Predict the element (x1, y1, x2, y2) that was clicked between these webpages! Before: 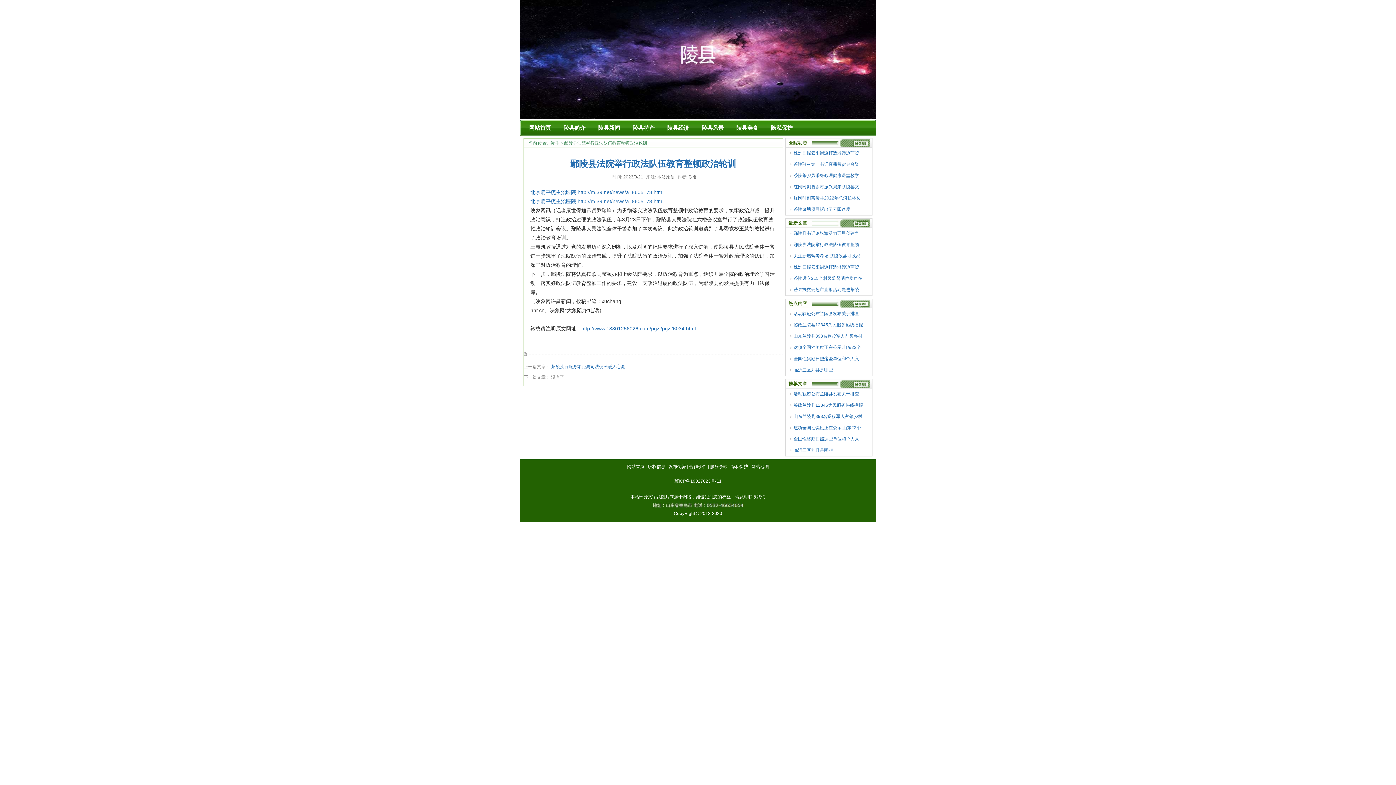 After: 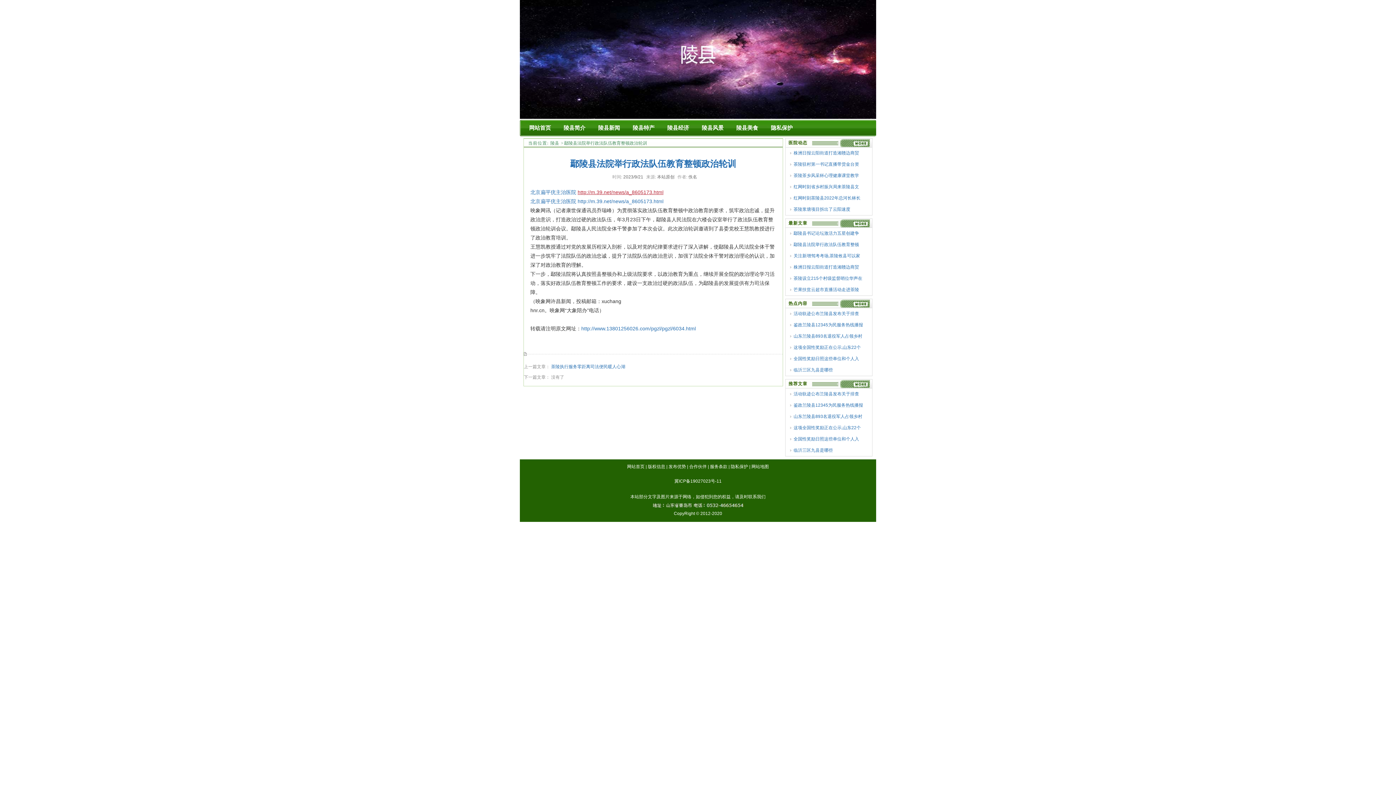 Action: bbox: (577, 189, 663, 195) label: http://m.39.net/news/a_8605173.html